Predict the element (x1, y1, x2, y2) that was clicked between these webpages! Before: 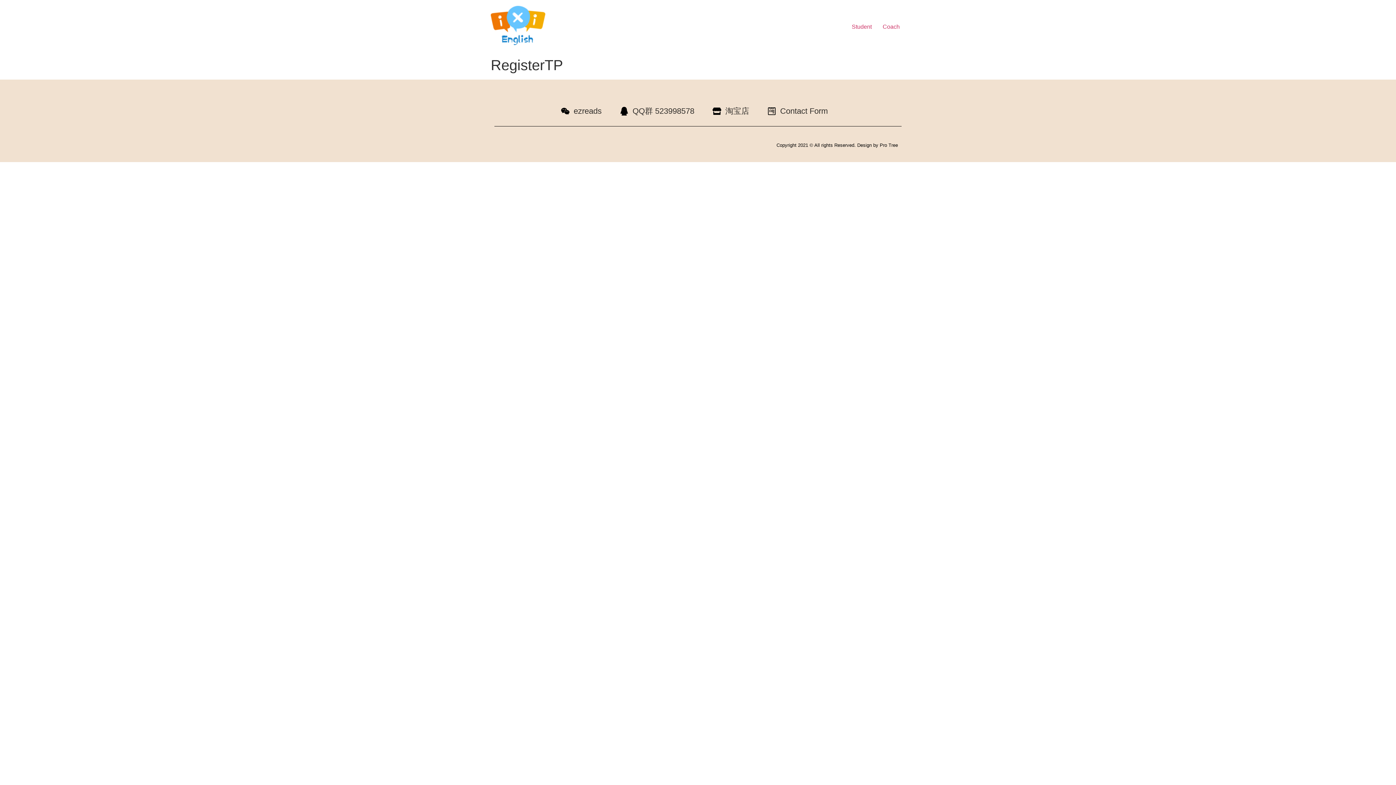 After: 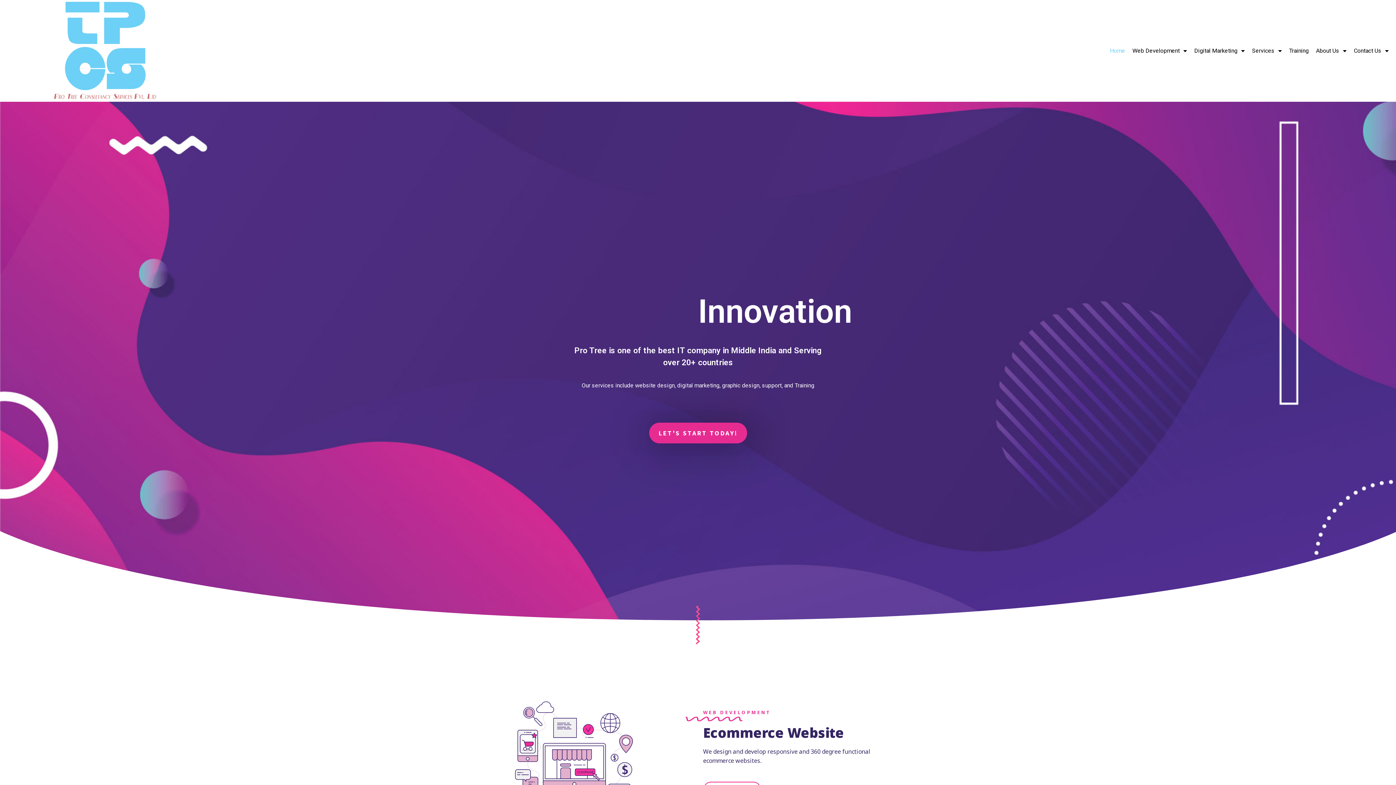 Action: label: Pro Tree bbox: (880, 142, 898, 148)